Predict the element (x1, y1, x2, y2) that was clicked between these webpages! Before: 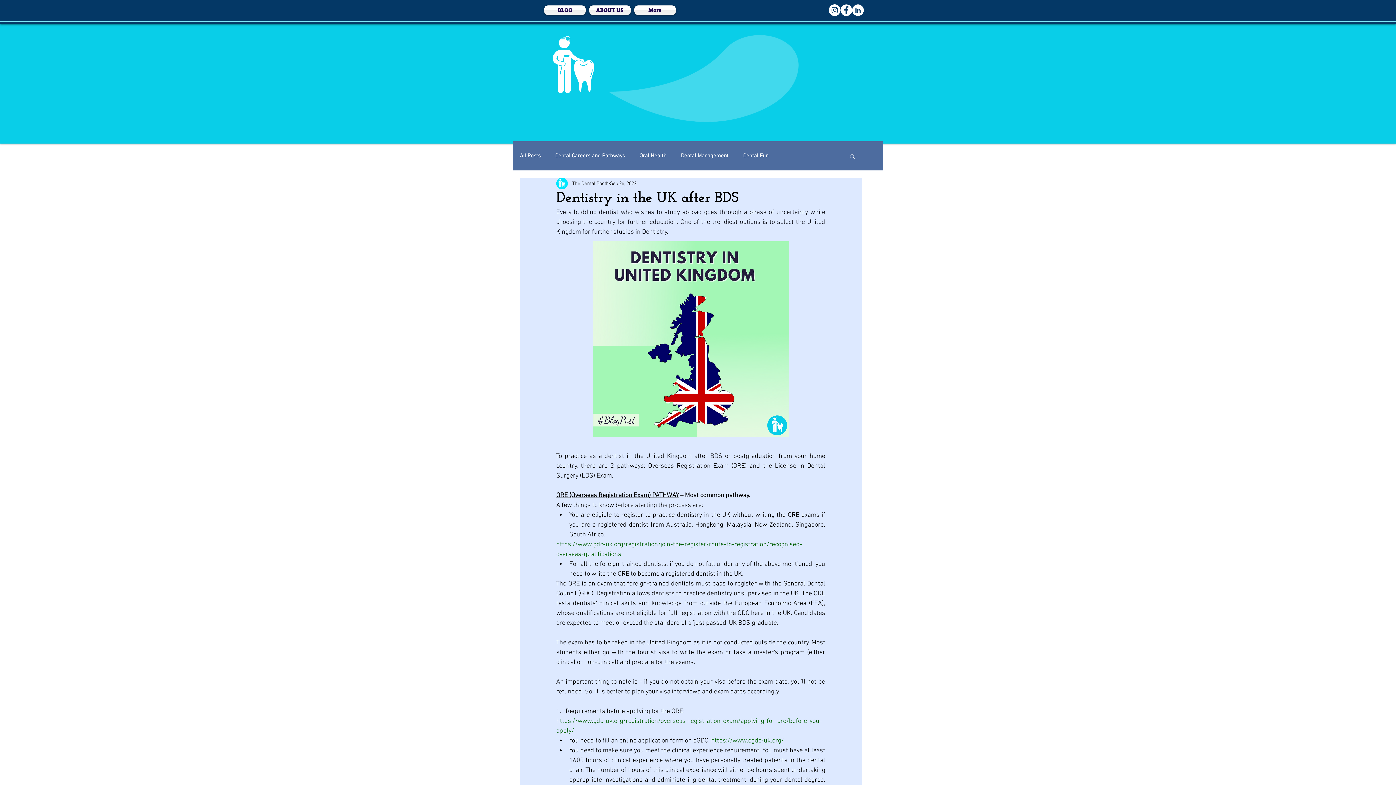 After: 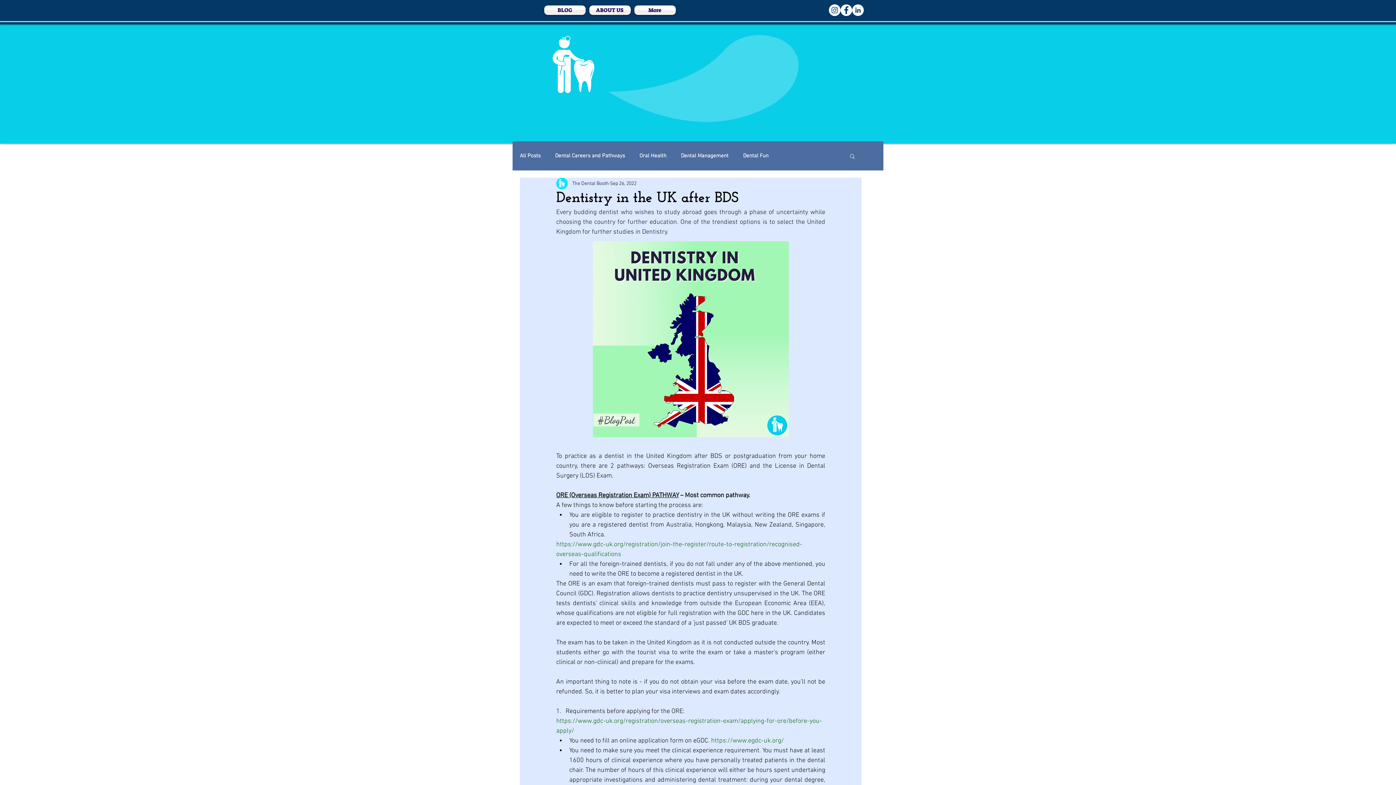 Action: bbox: (840, 4, 852, 16)